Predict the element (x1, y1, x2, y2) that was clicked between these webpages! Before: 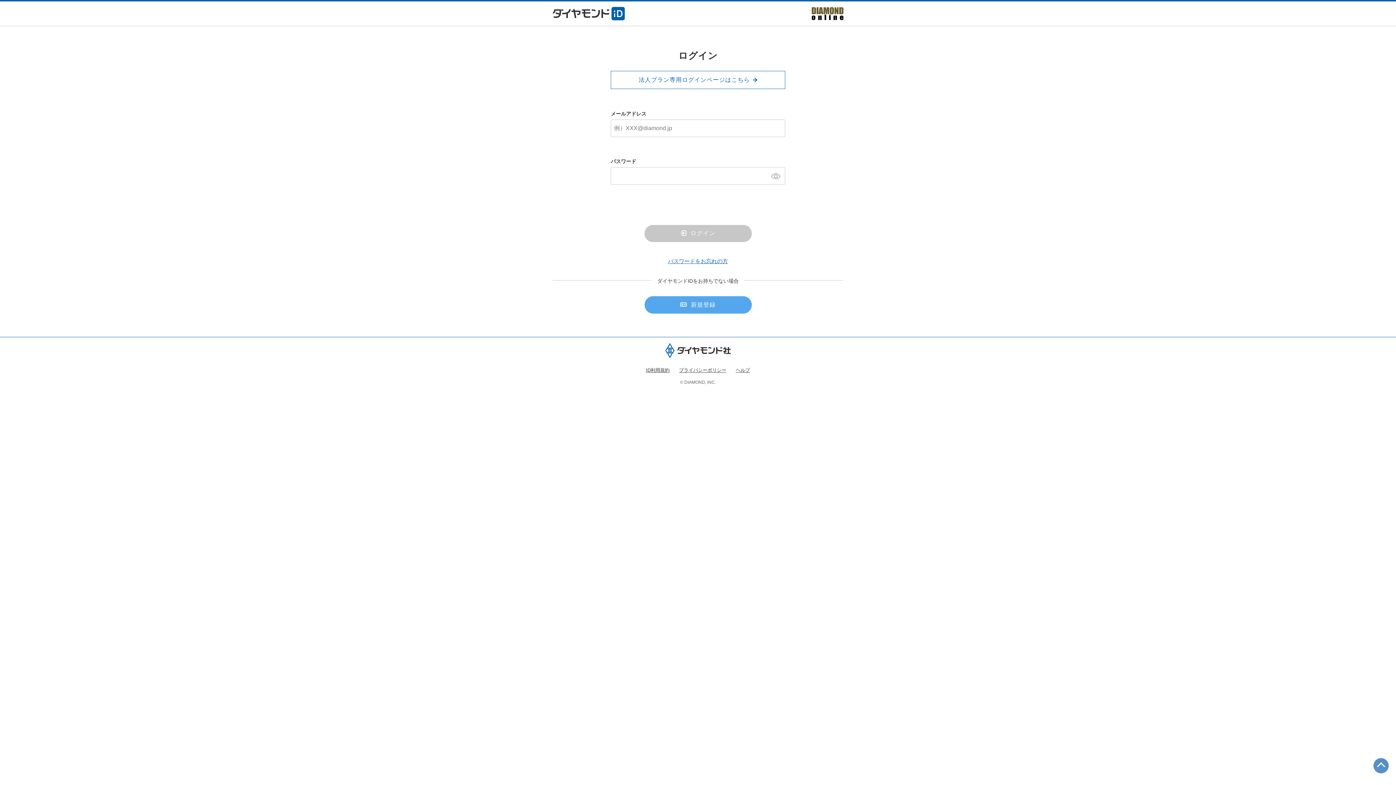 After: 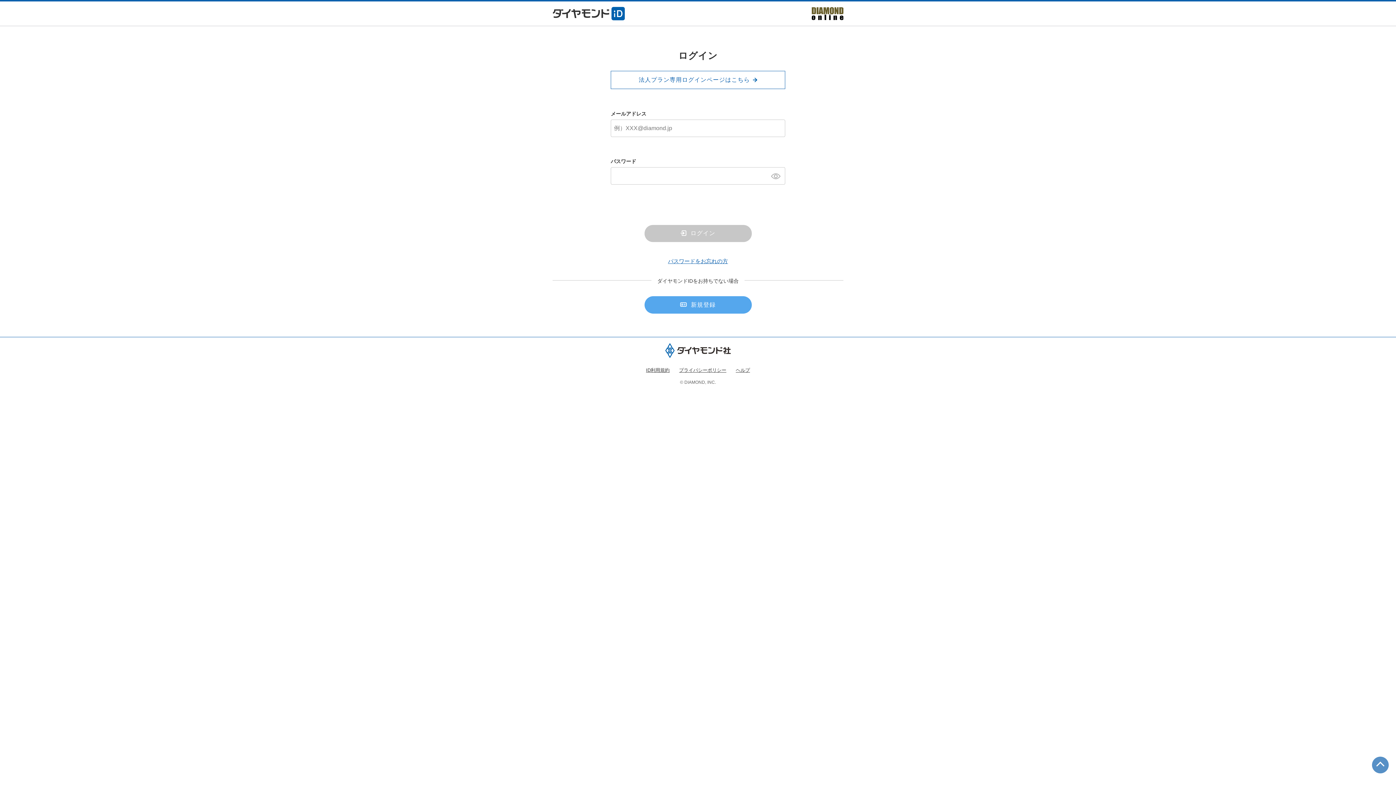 Action: bbox: (1373, 758, 1389, 773)